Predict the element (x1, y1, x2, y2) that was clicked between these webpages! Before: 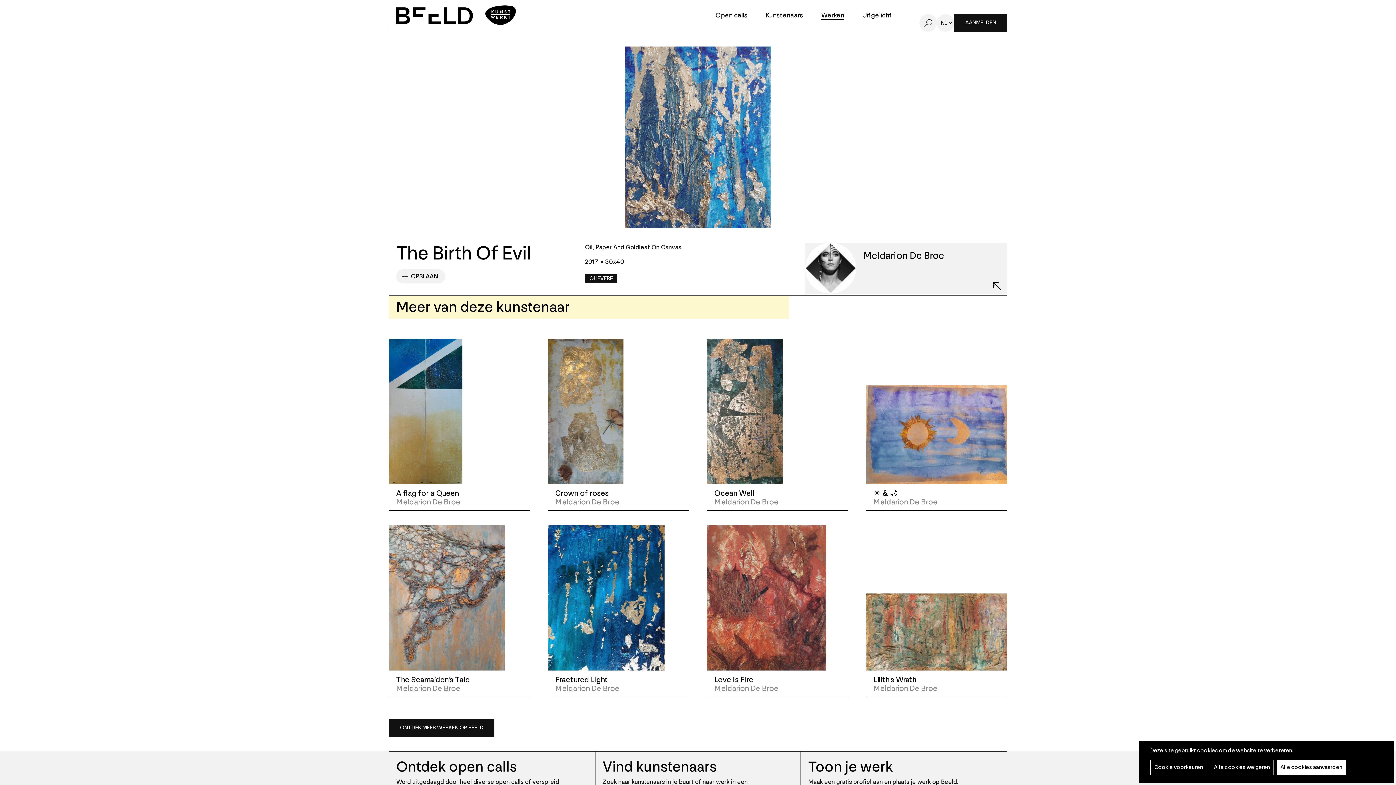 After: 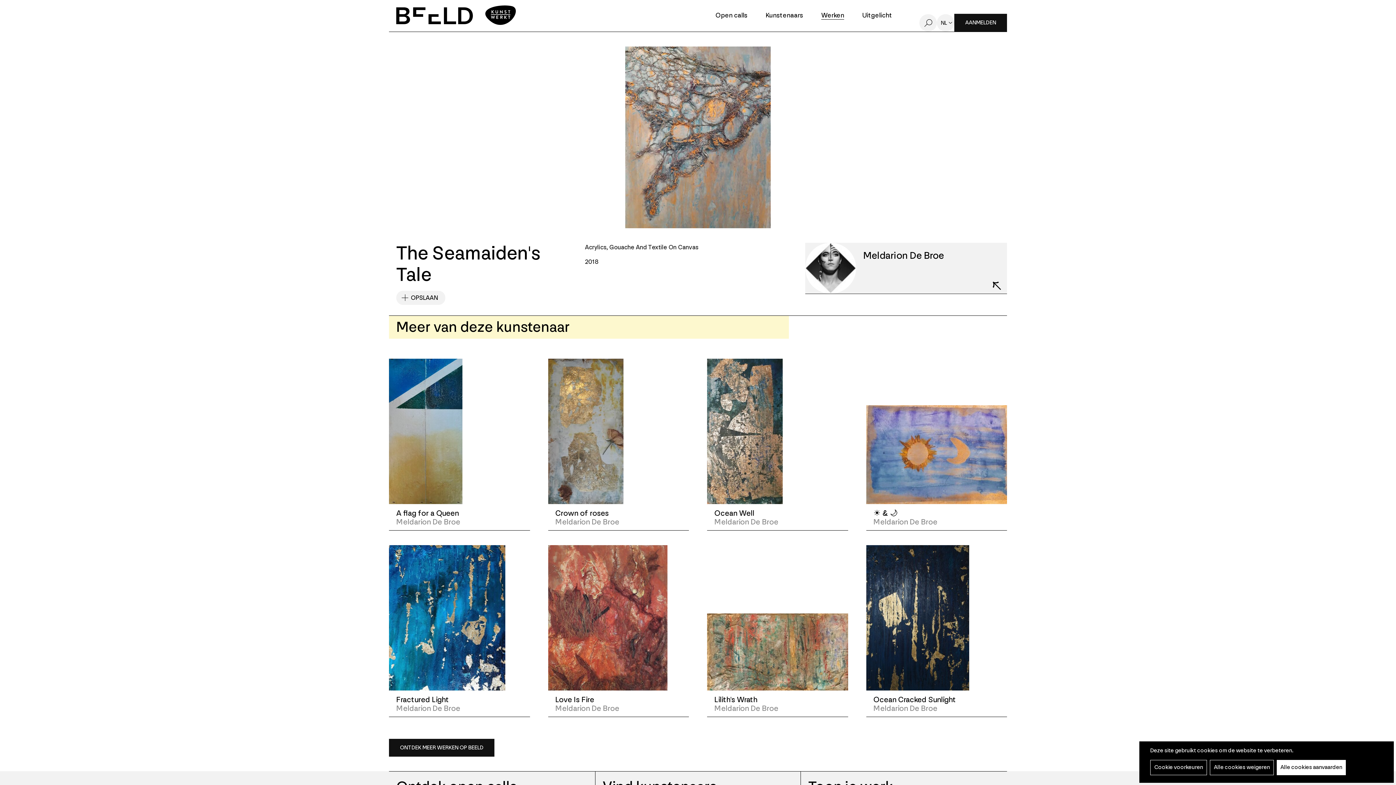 Action: bbox: (396, 675, 469, 685) label: The Seamaiden's Tale